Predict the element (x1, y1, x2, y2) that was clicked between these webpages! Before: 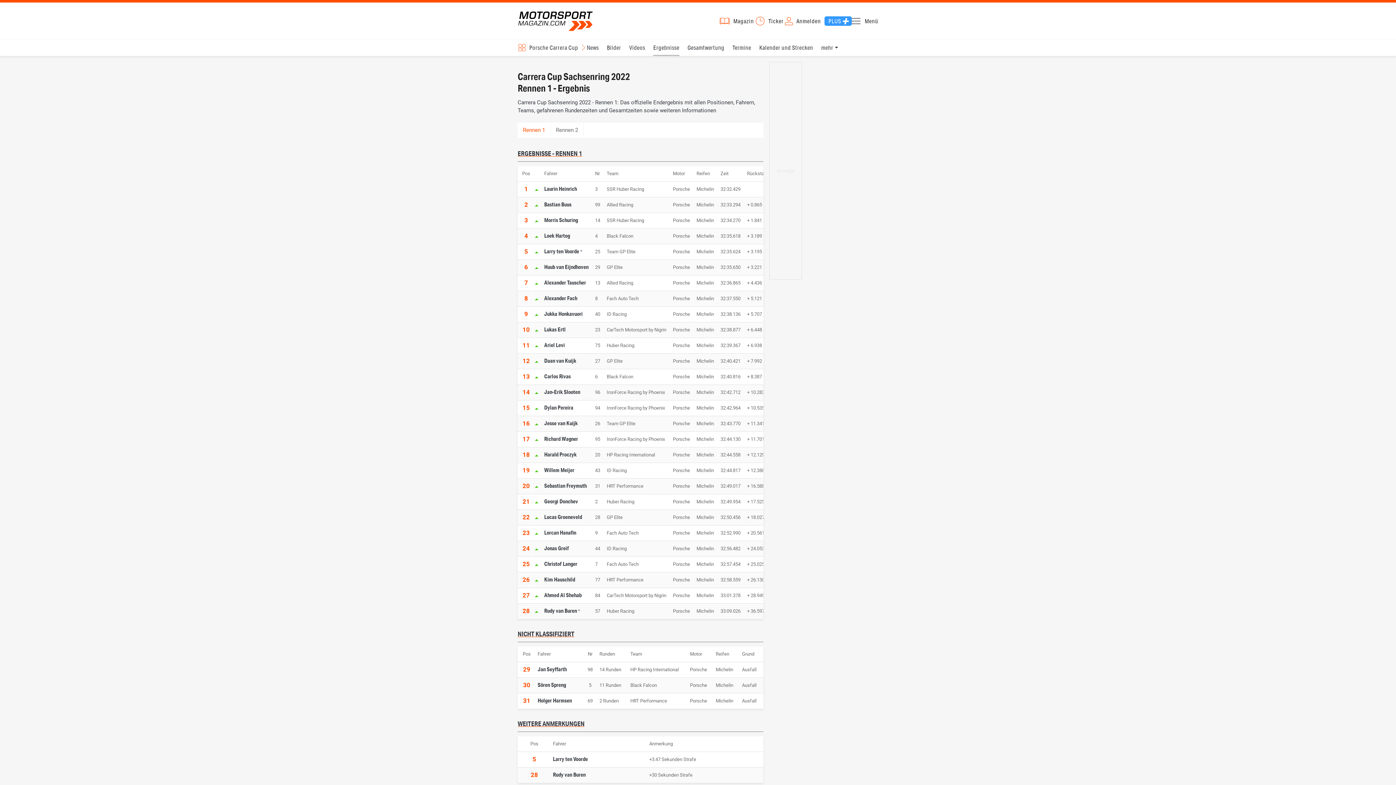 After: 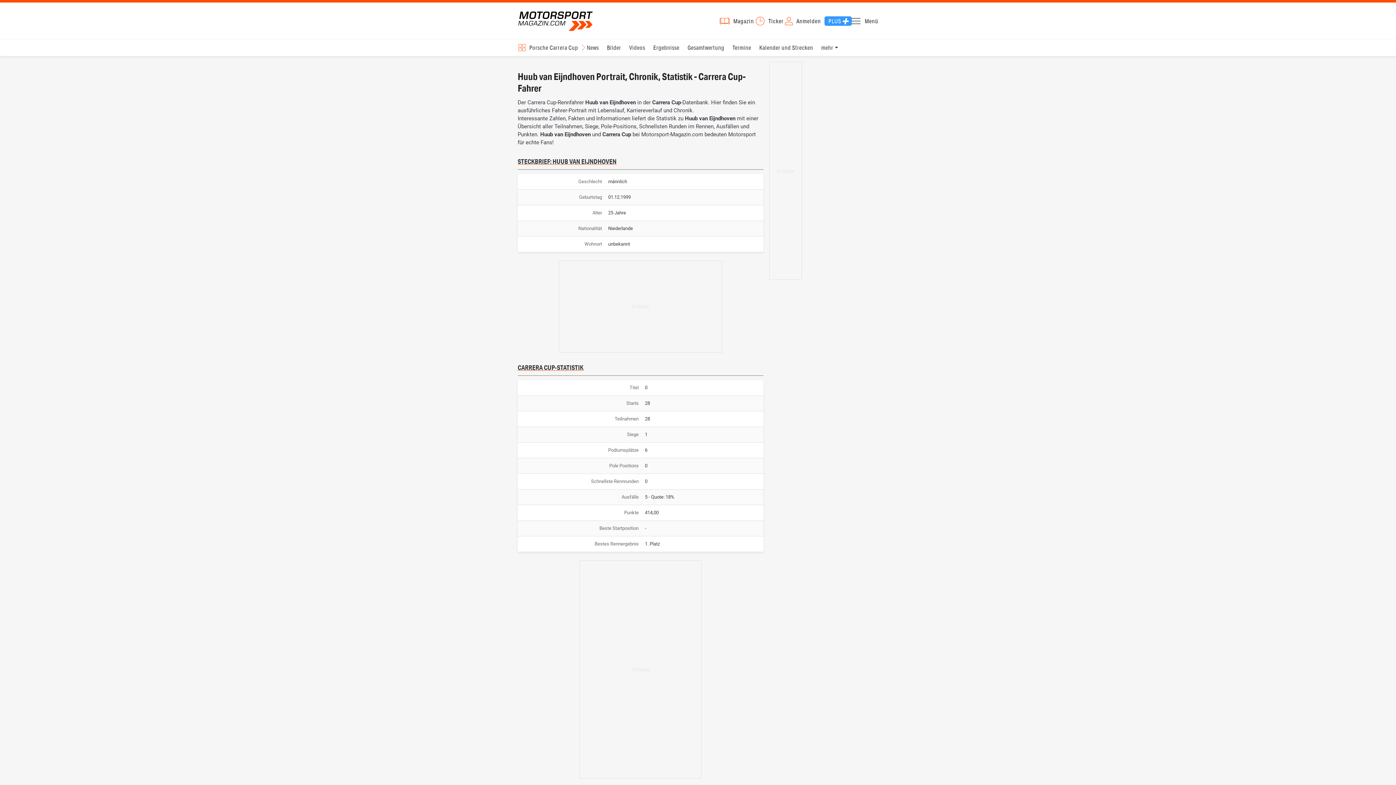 Action: label: Huub van Eijndhoven bbox: (544, 263, 588, 270)